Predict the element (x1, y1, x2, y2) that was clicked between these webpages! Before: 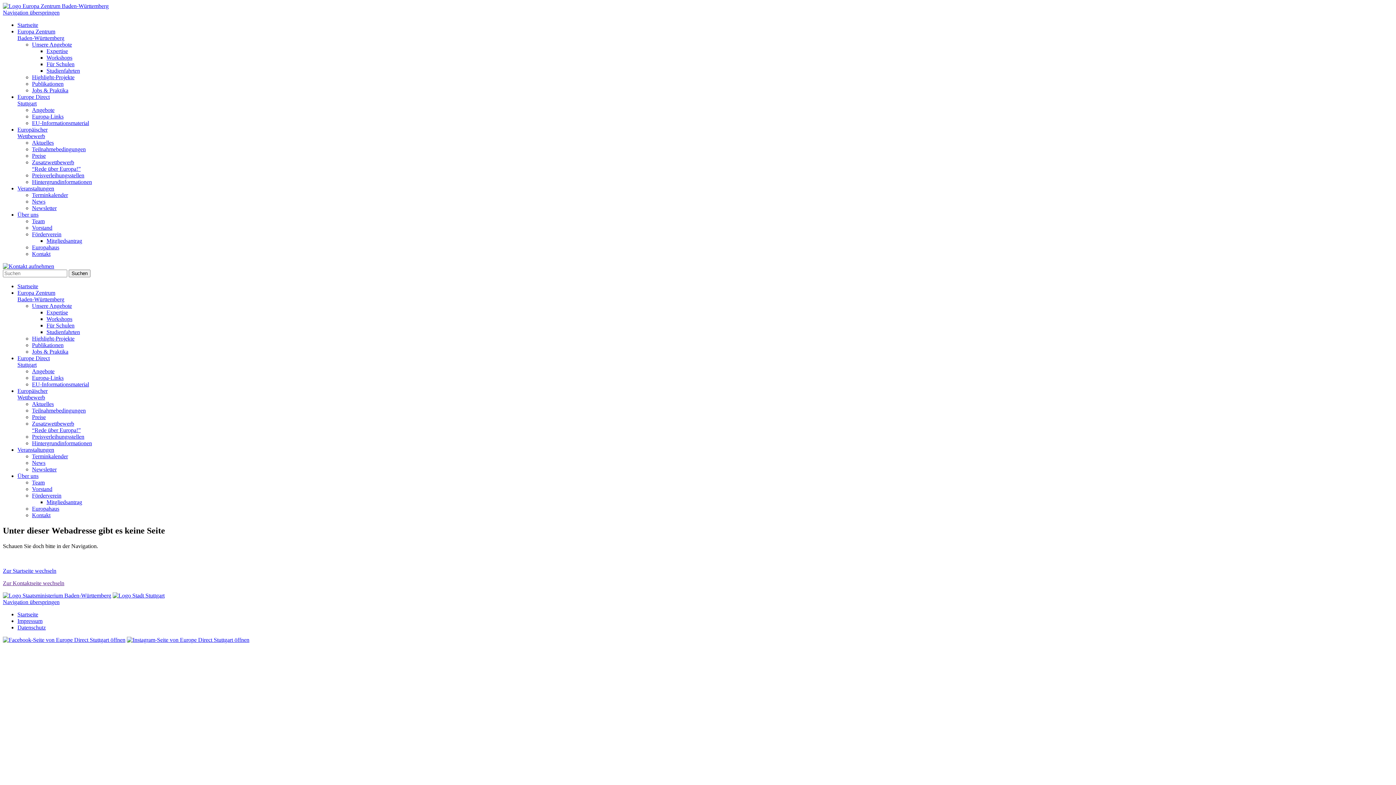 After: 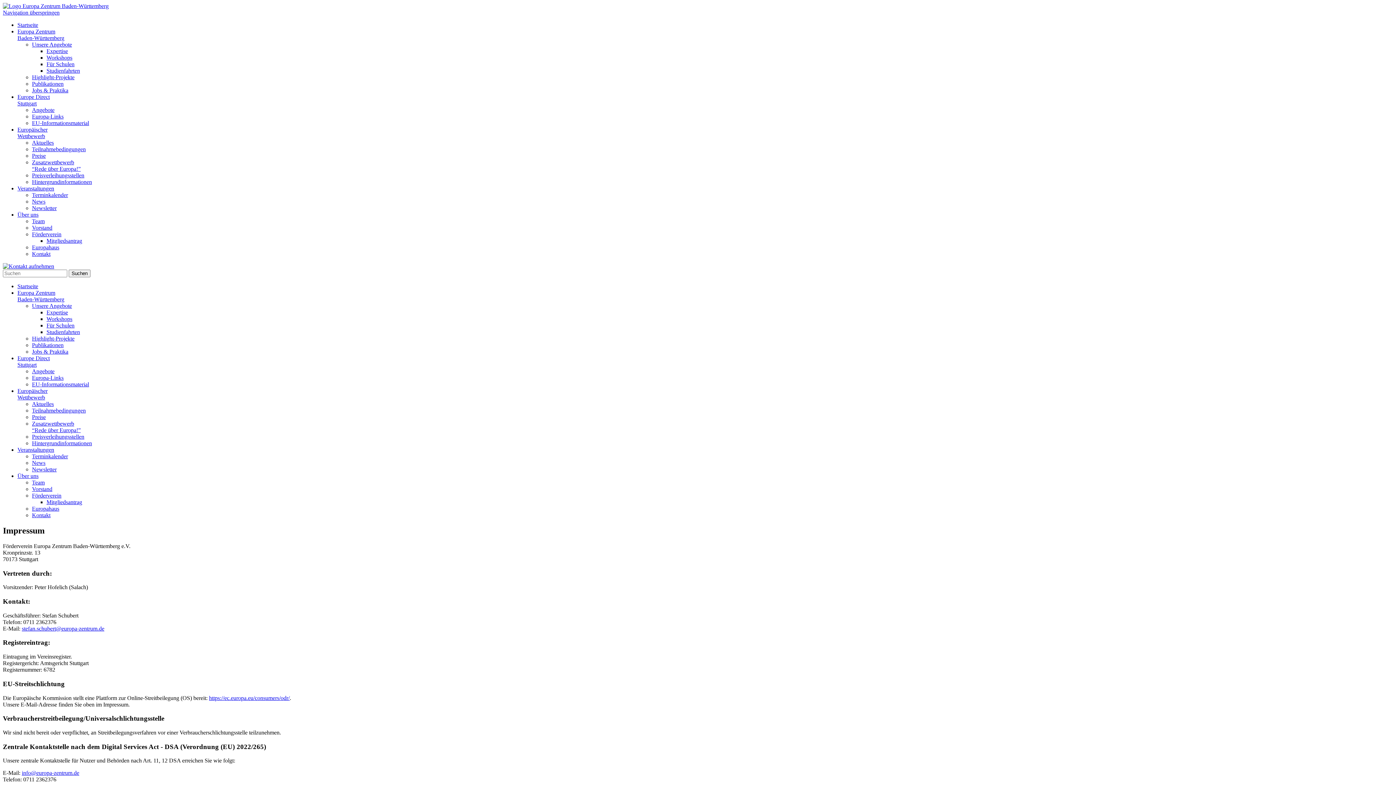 Action: bbox: (17, 618, 42, 624) label: Impressum